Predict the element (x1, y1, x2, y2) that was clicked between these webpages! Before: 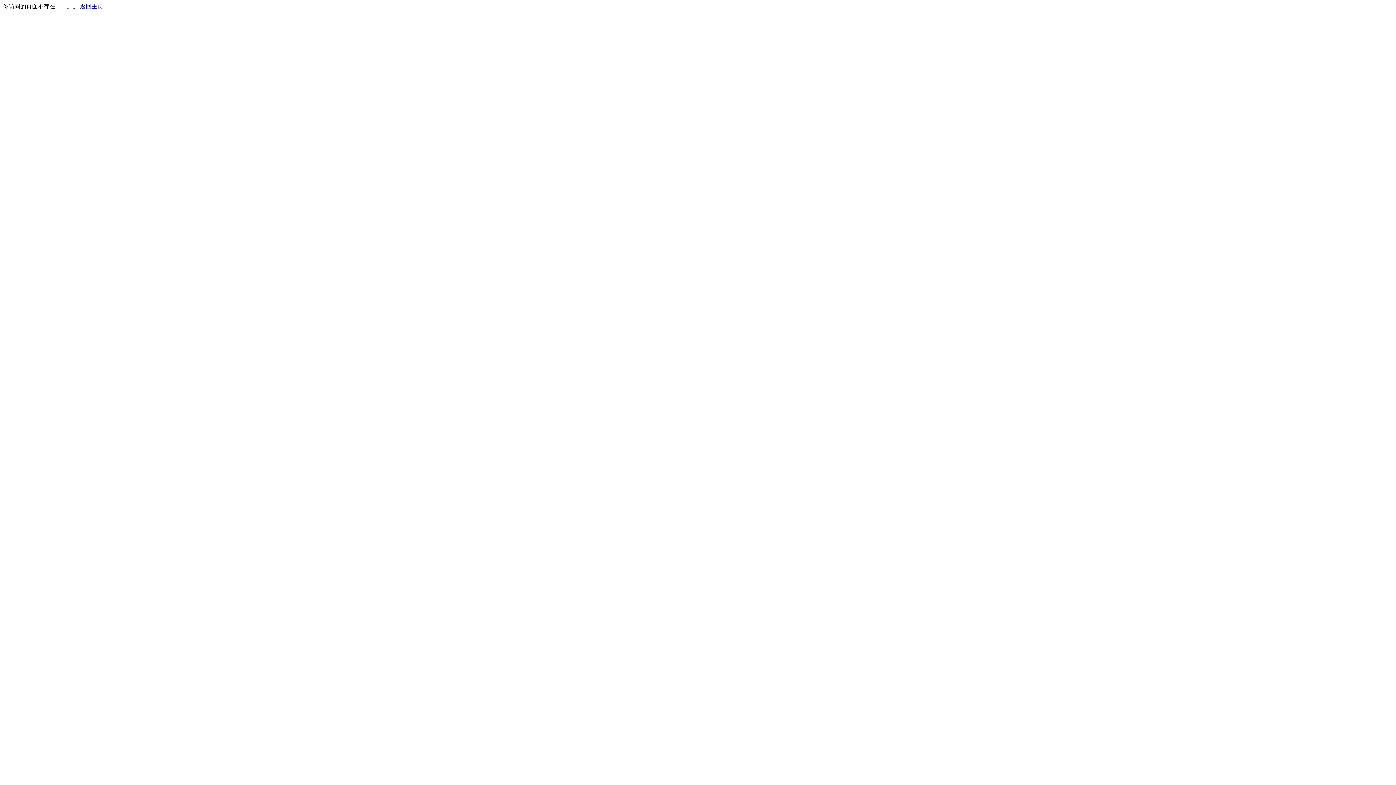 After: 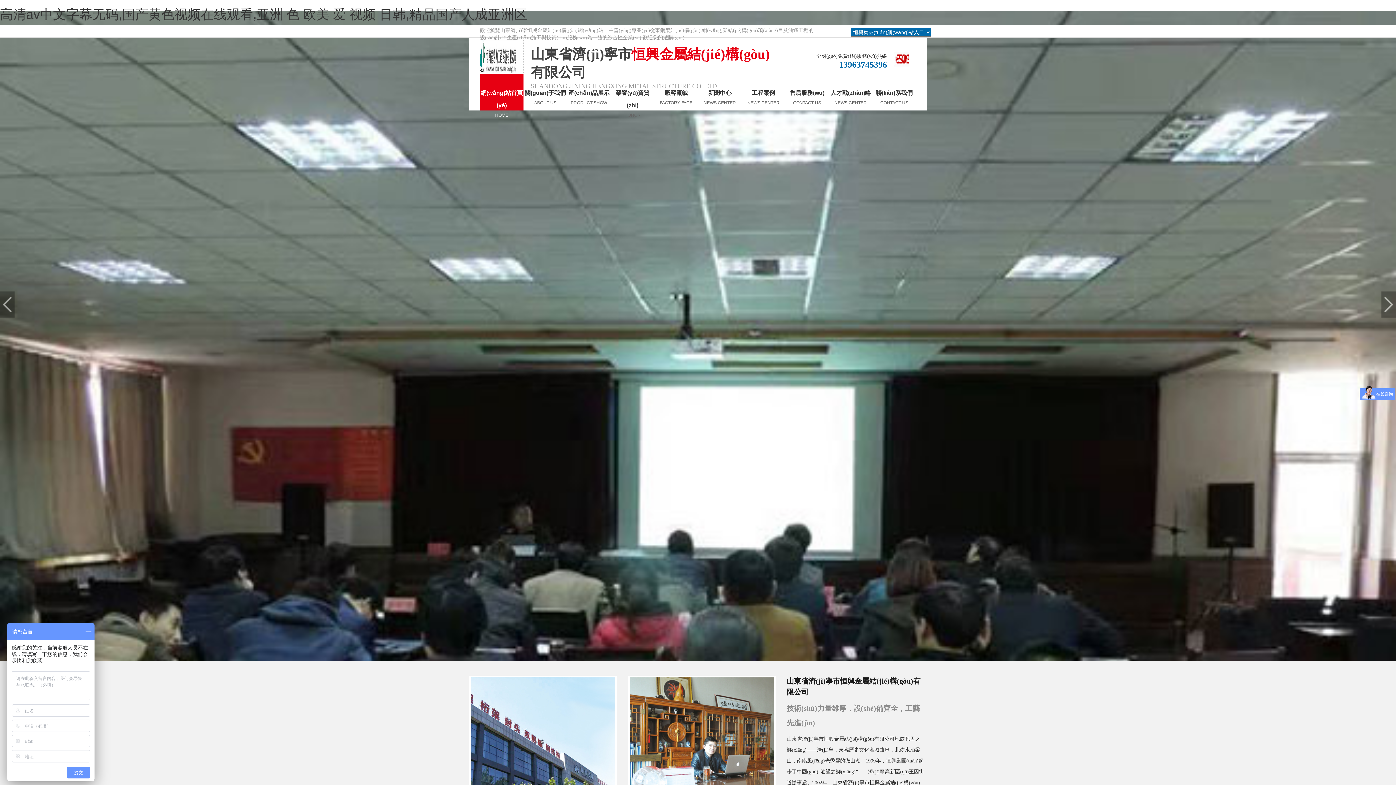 Action: bbox: (80, 3, 103, 9) label: 返回主页